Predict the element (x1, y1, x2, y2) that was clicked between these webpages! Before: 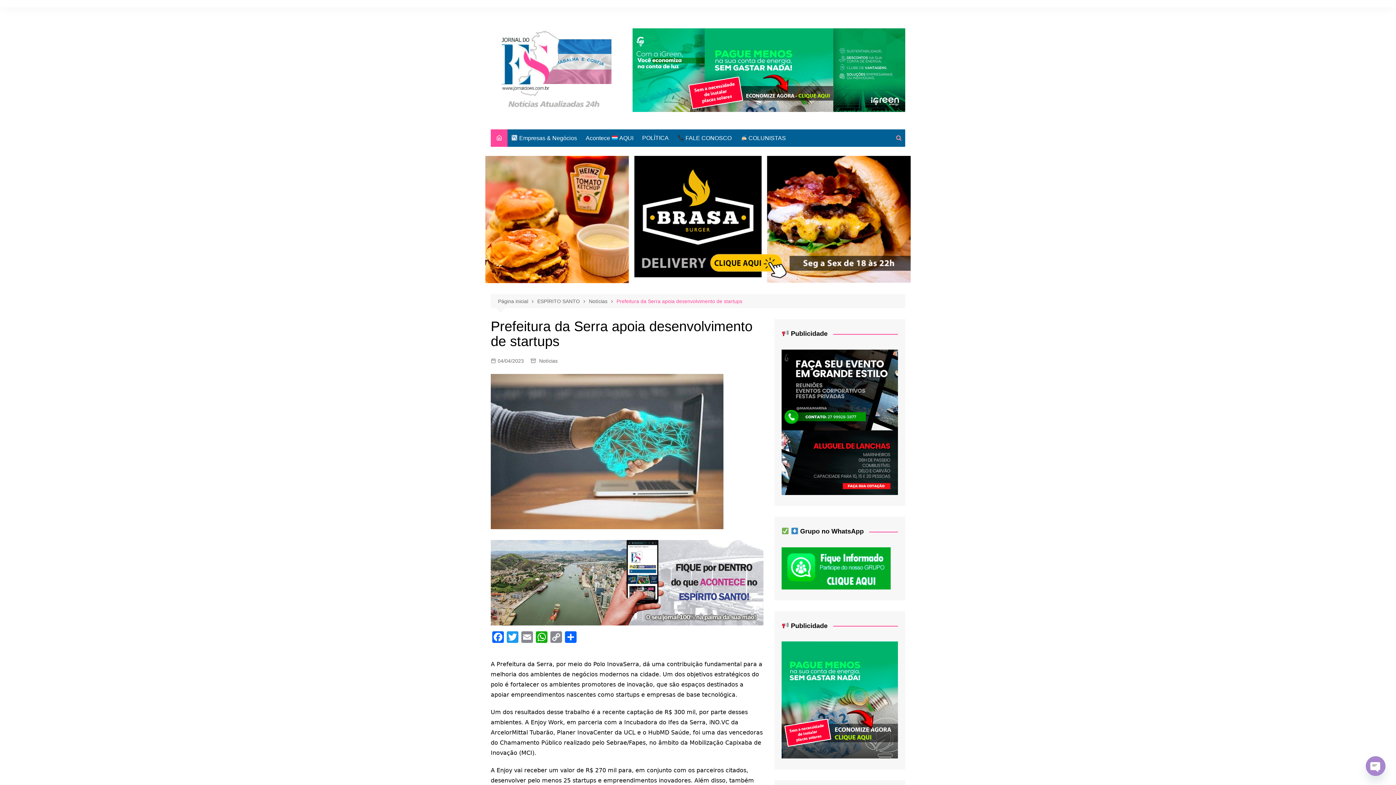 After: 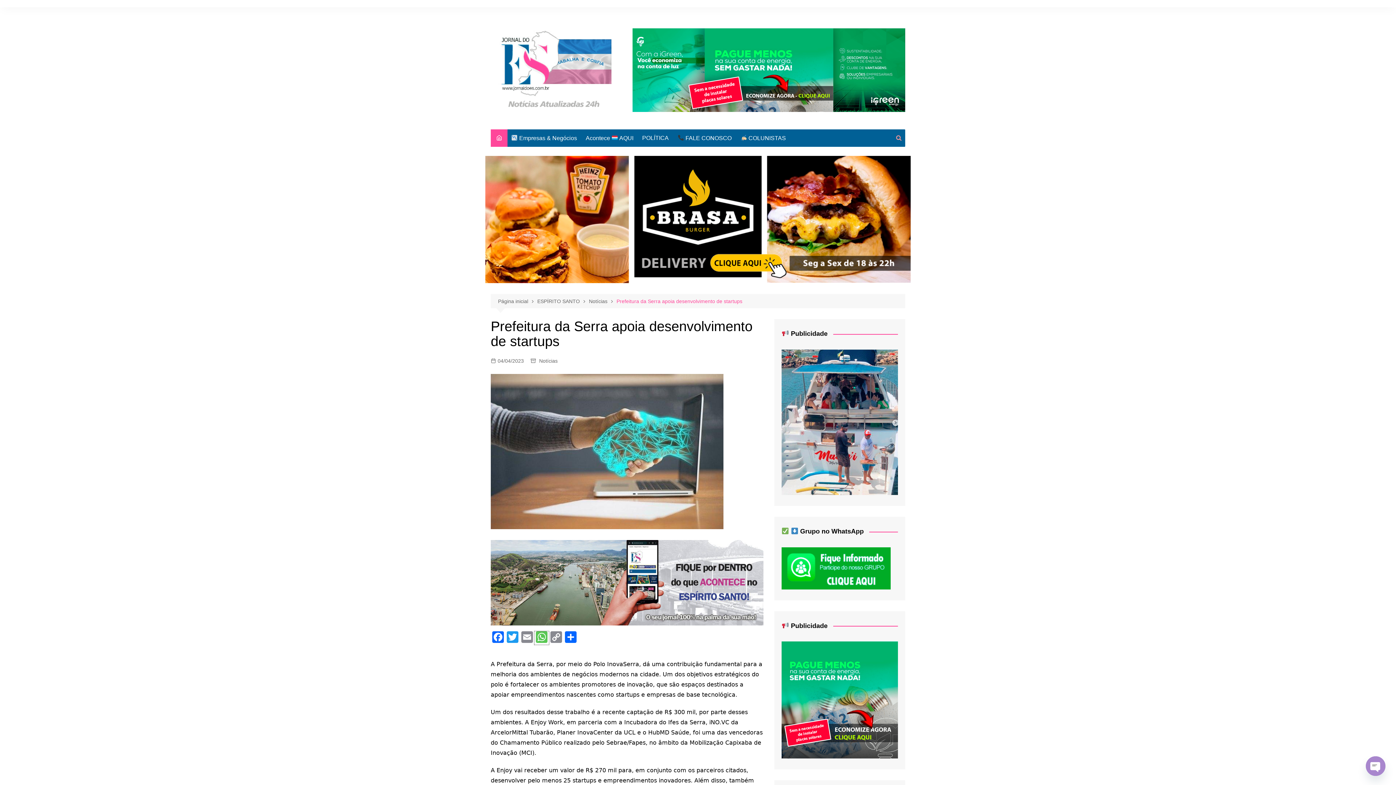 Action: label: WhatsApp bbox: (534, 631, 549, 645)